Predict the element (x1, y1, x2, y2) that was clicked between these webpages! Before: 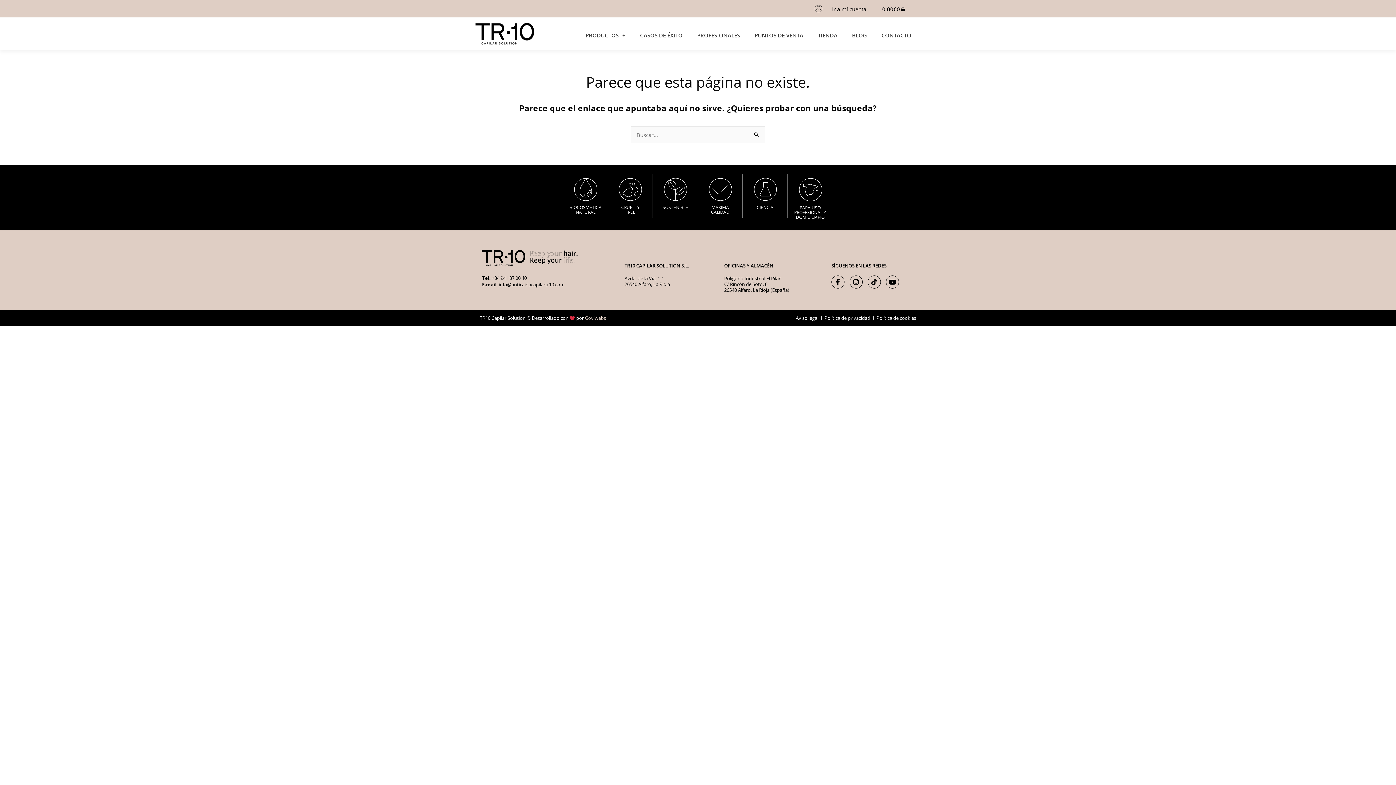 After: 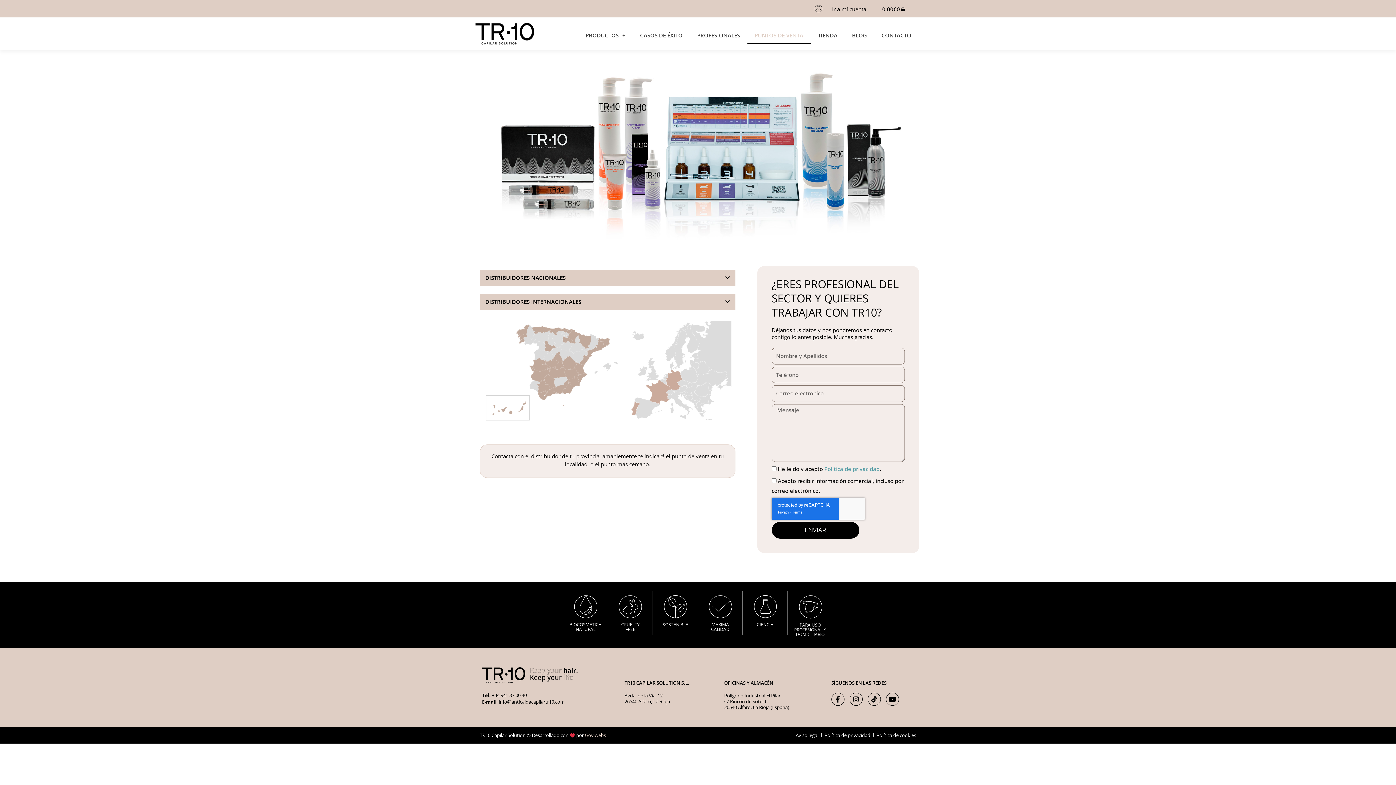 Action: bbox: (747, 26, 810, 43) label: PUNTOS DE VENTA